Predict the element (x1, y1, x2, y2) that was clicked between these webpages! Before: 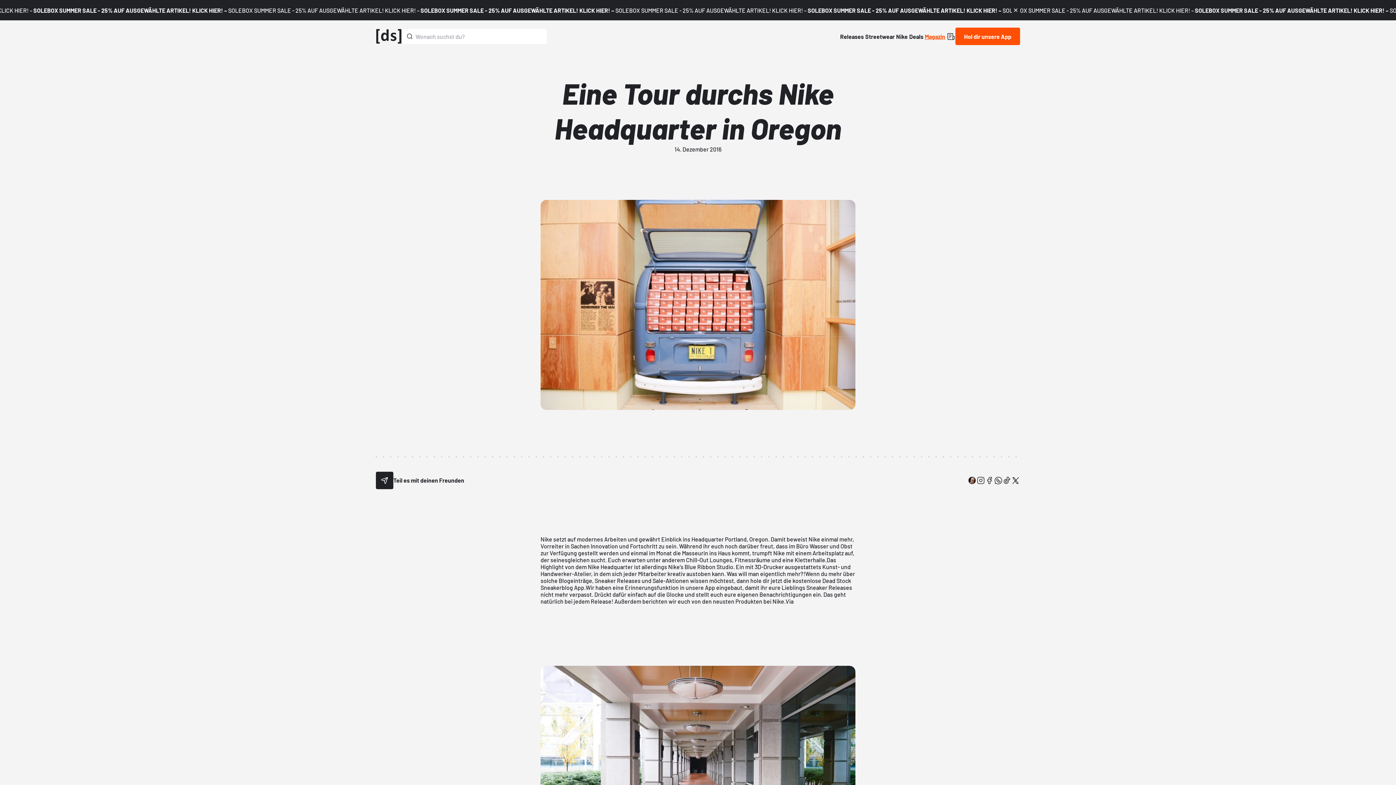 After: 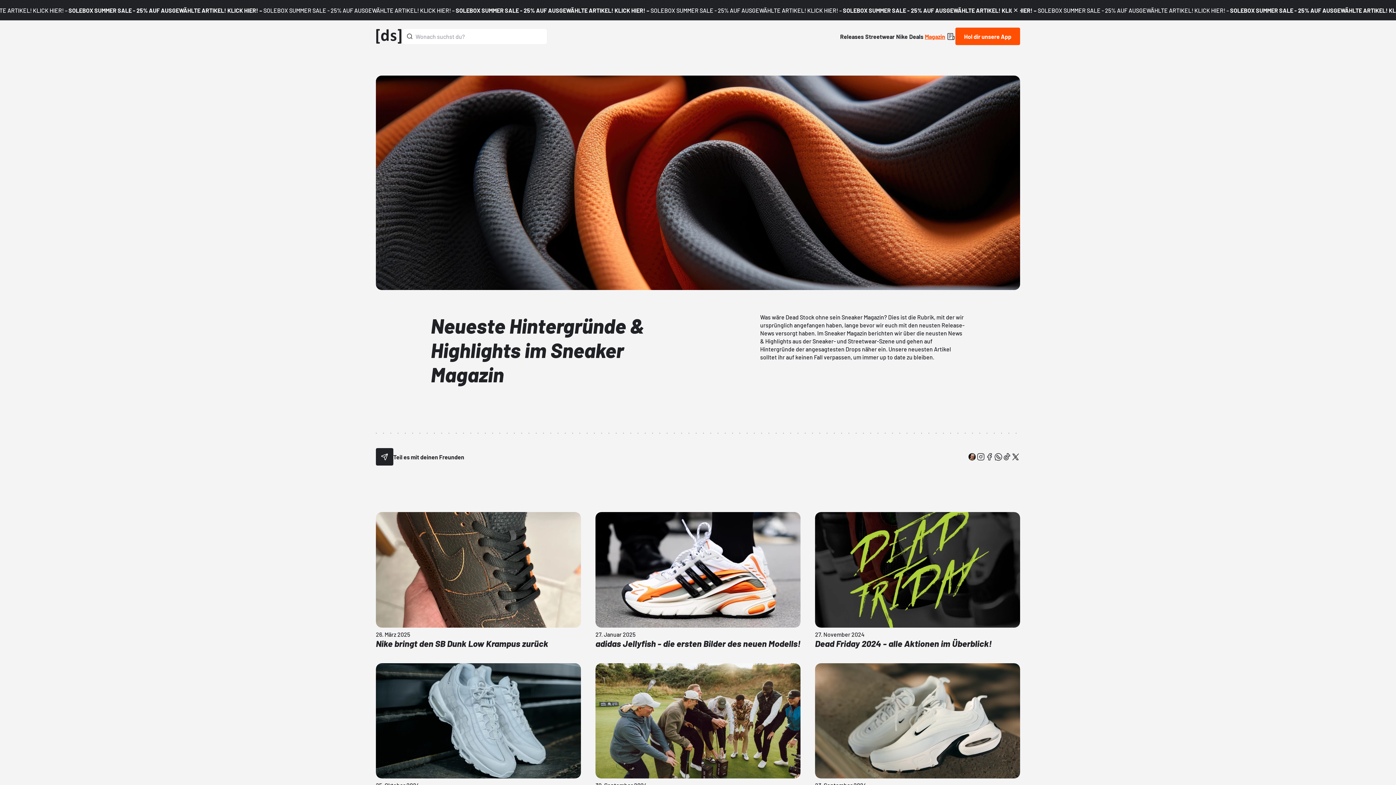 Action: bbox: (925, 32, 946, 39) label: Magazin